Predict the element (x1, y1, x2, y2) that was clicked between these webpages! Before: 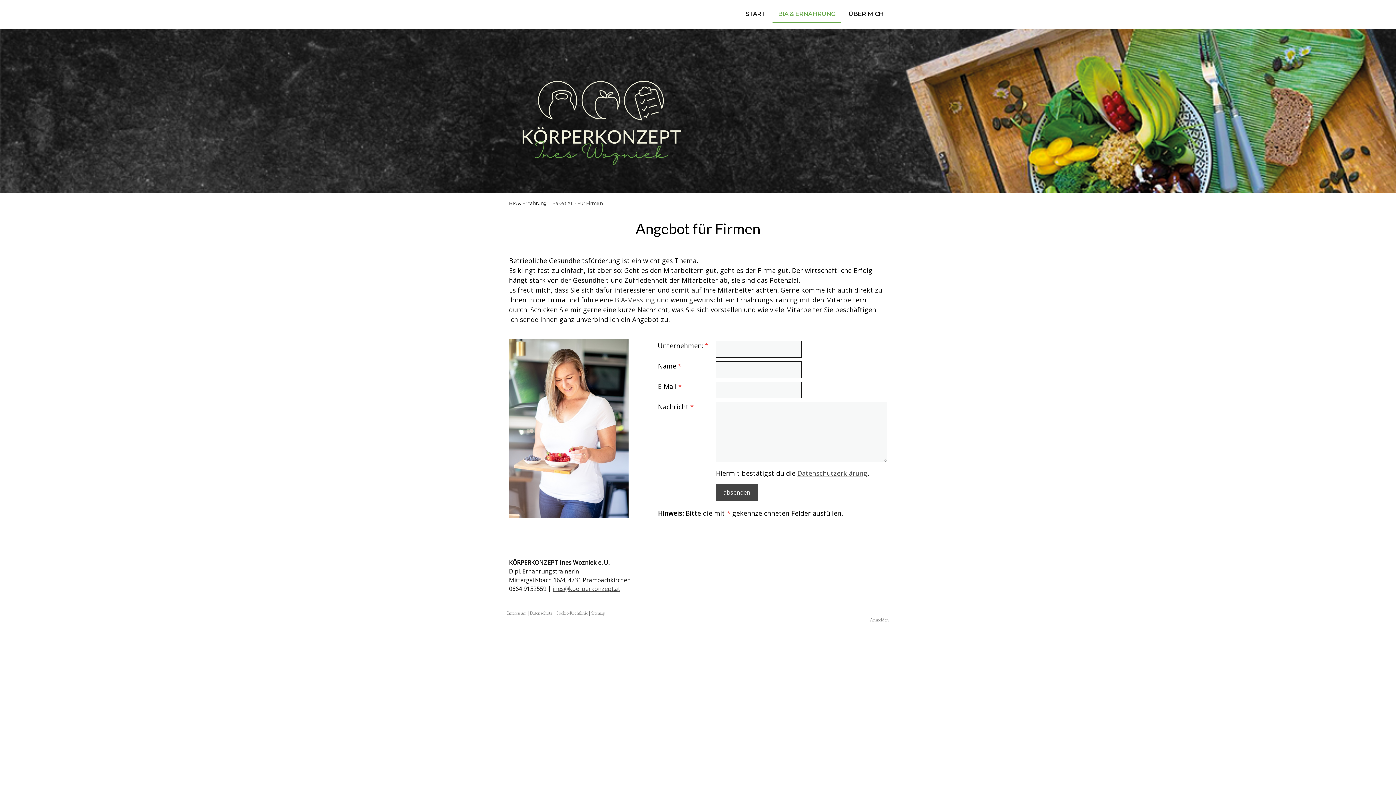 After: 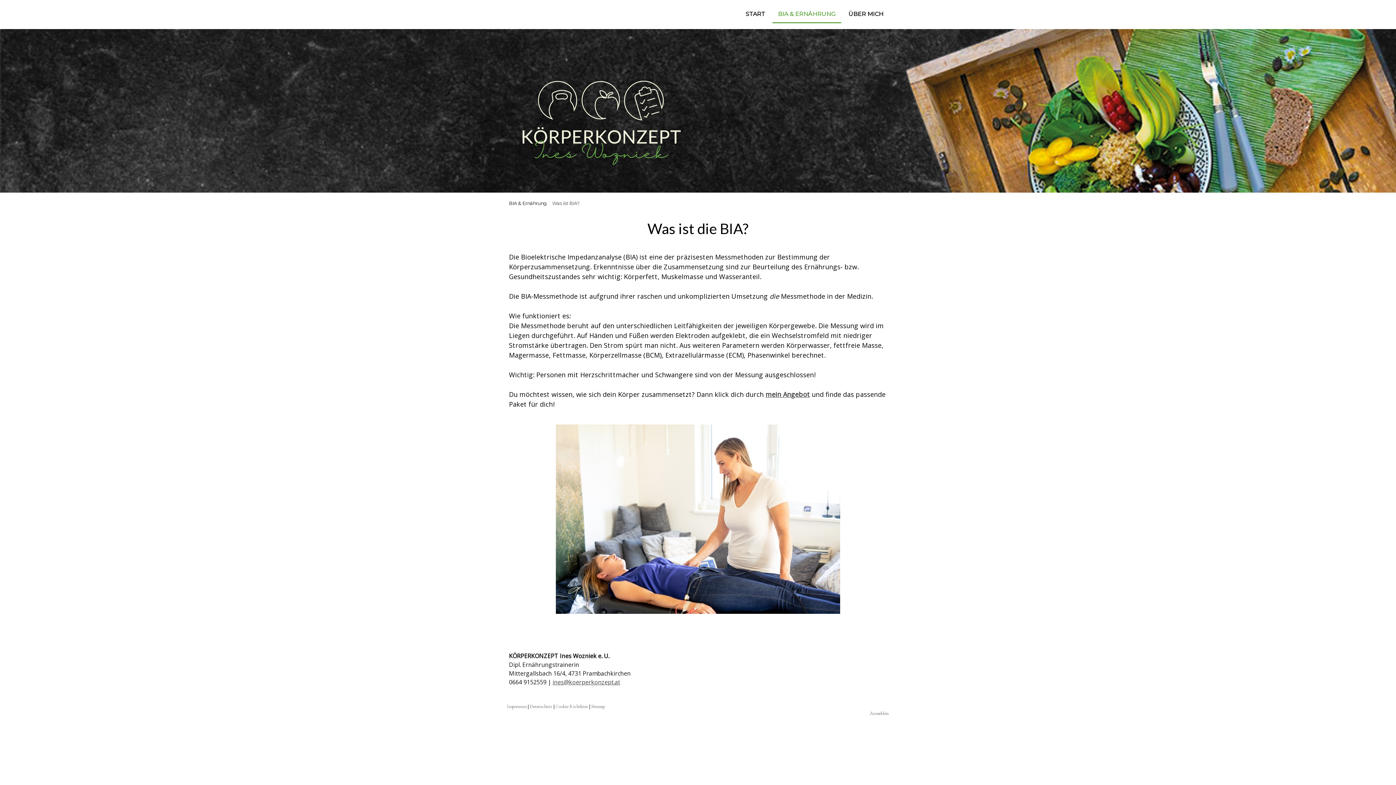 Action: label: BIA-Messung bbox: (614, 295, 655, 304)